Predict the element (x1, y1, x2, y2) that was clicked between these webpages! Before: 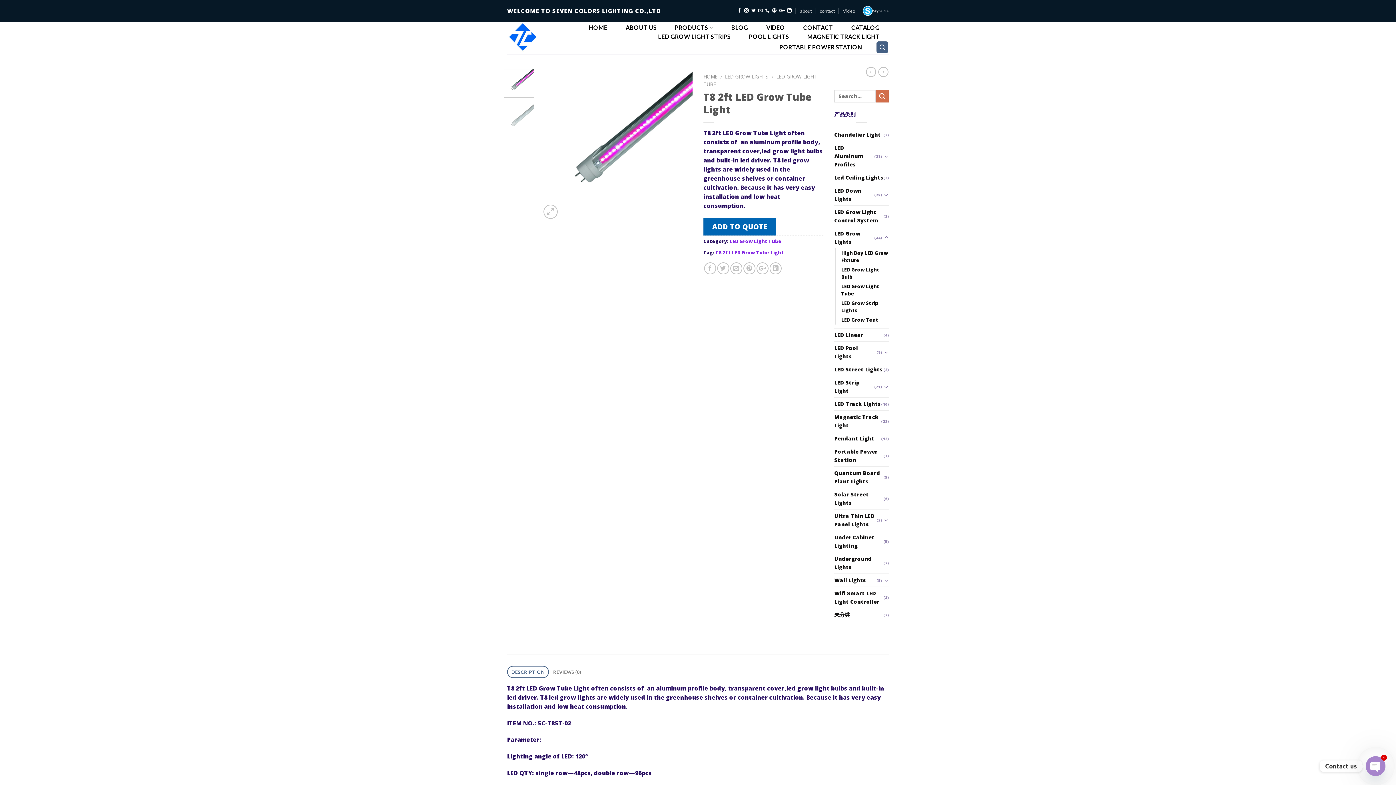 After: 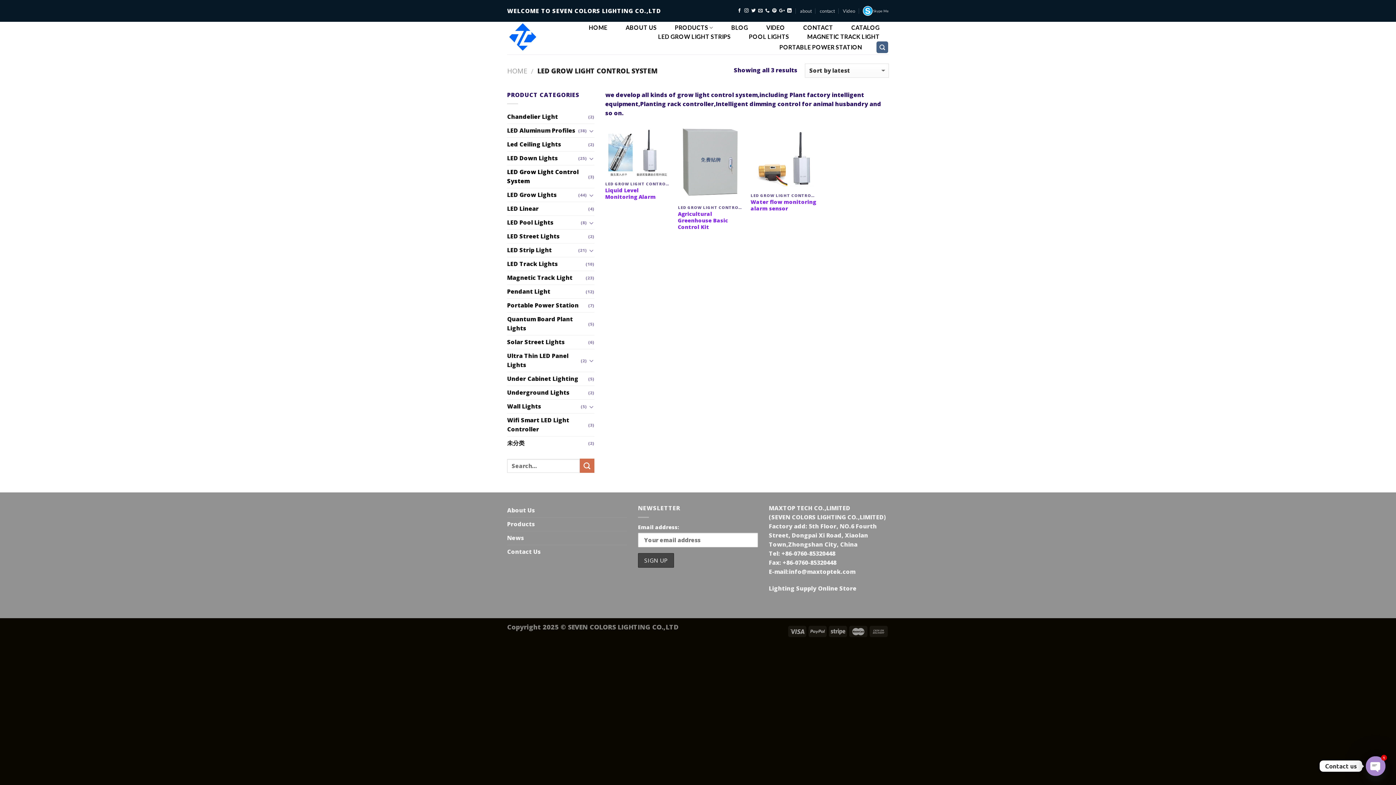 Action: label: LED Grow Light Control System bbox: (834, 205, 883, 227)